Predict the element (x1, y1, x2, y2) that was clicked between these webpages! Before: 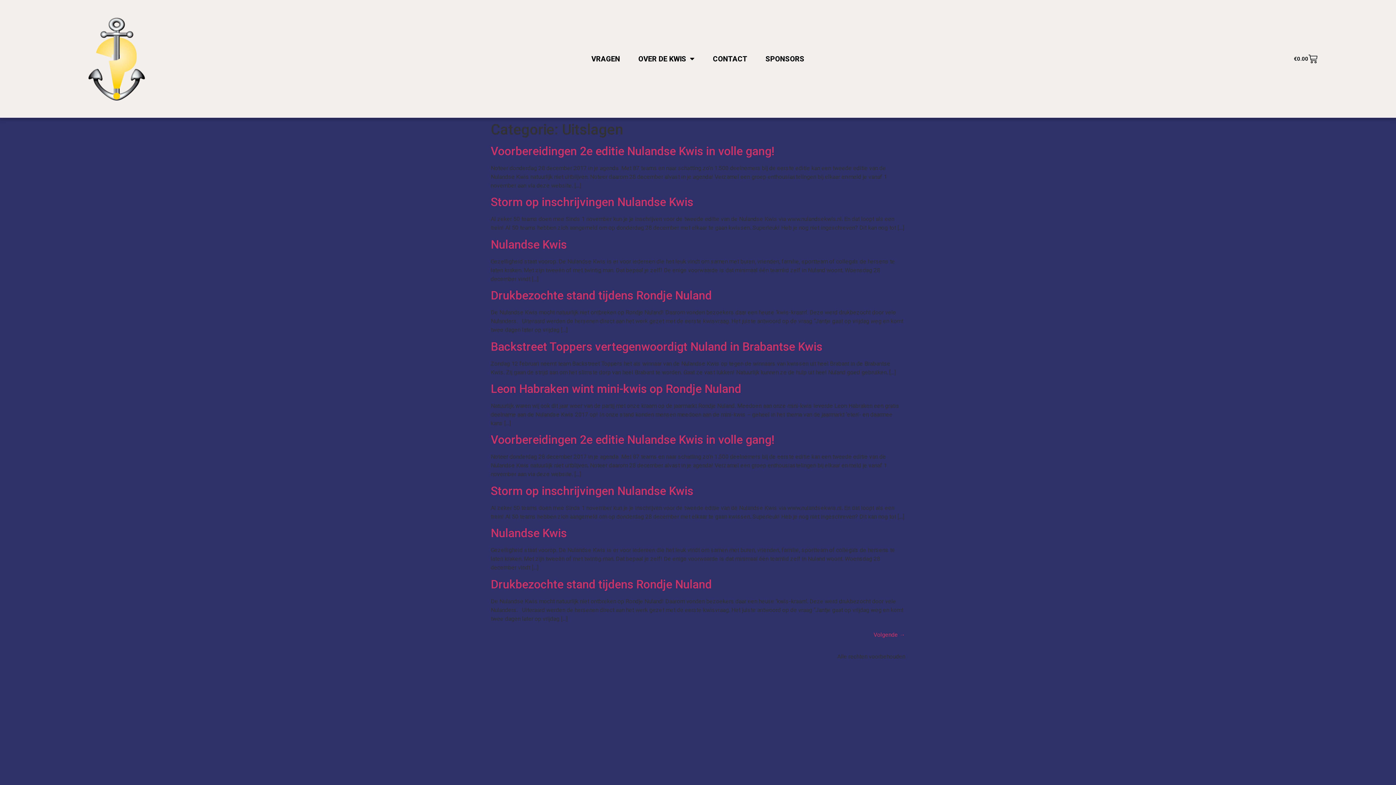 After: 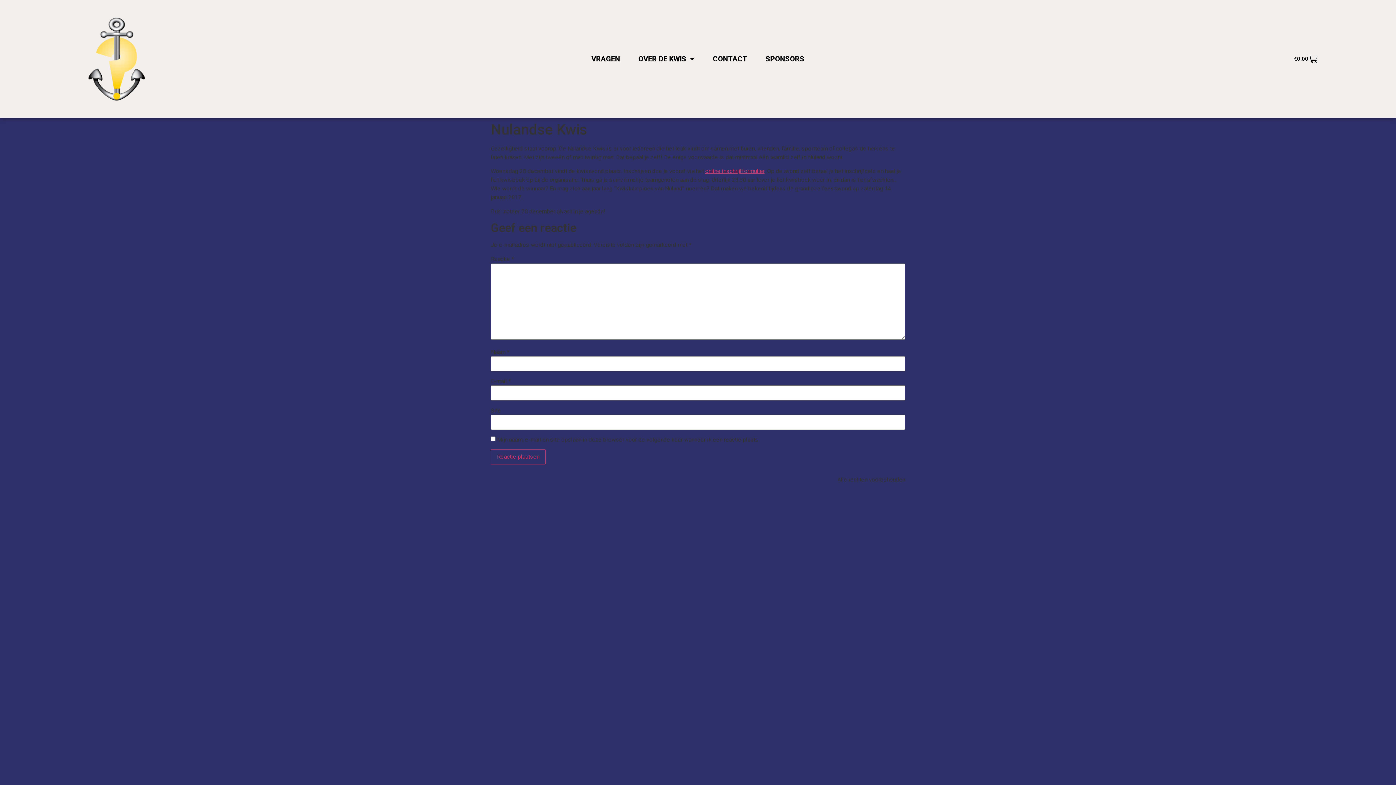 Action: label: Nulandse Kwis bbox: (490, 237, 566, 251)